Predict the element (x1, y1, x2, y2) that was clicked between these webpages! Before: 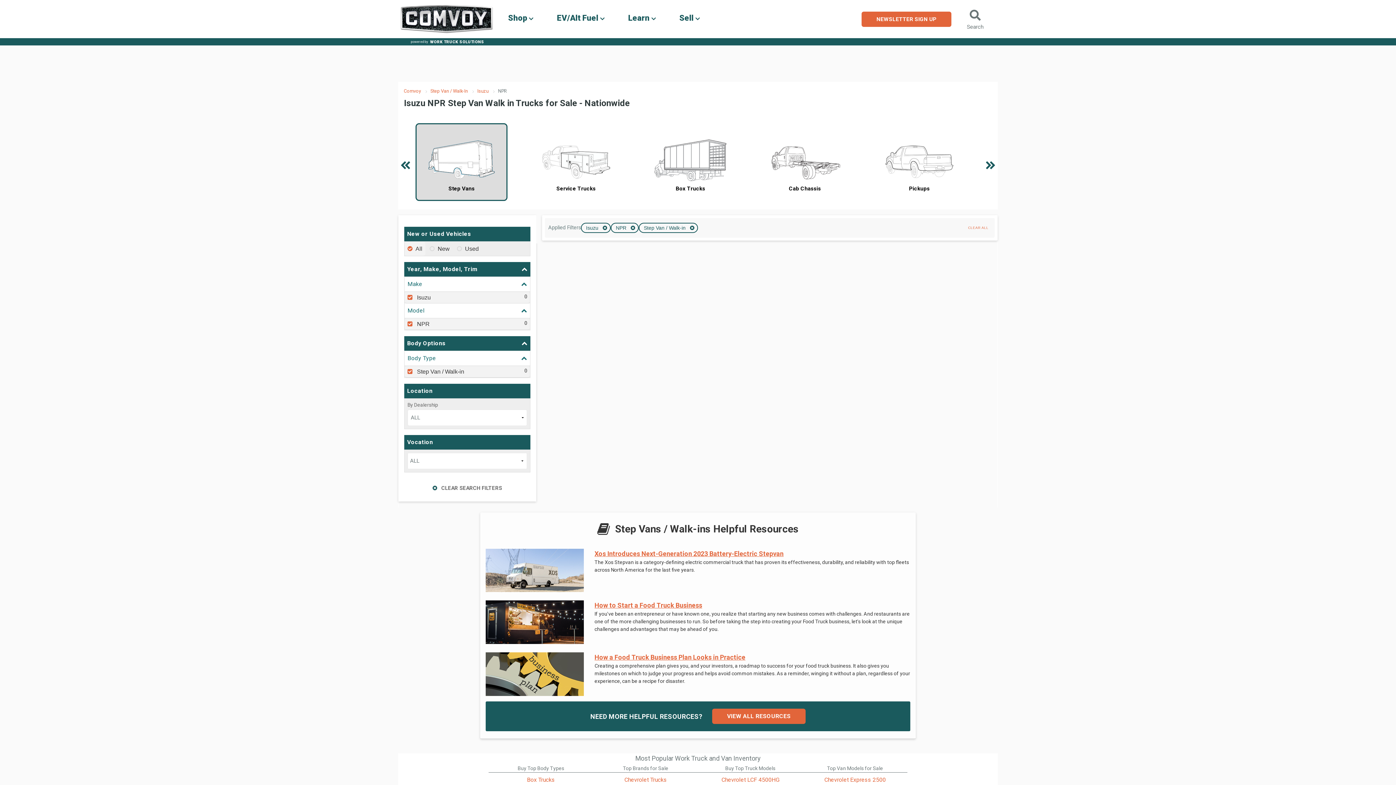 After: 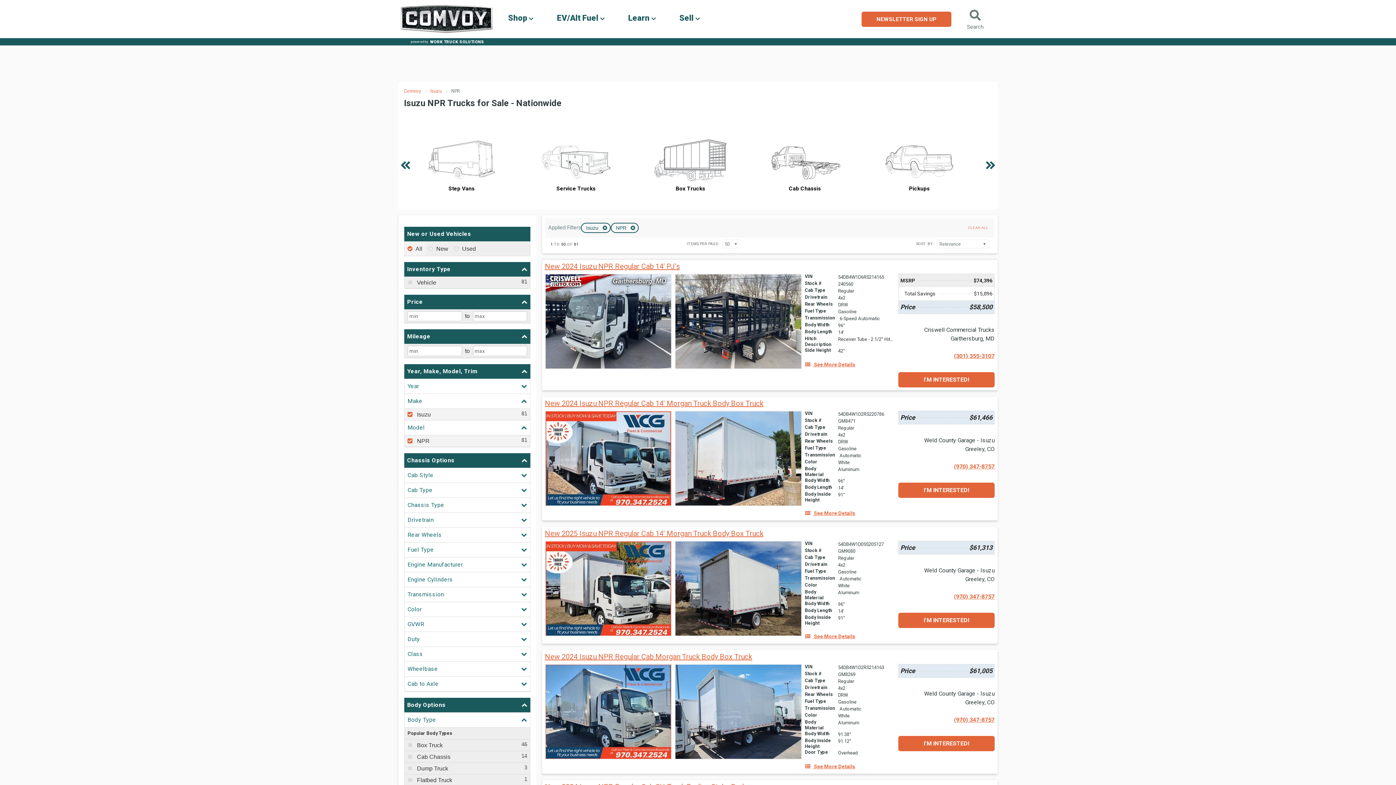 Action: label: Step Van / Walk-in  bbox: (638, 222, 698, 233)